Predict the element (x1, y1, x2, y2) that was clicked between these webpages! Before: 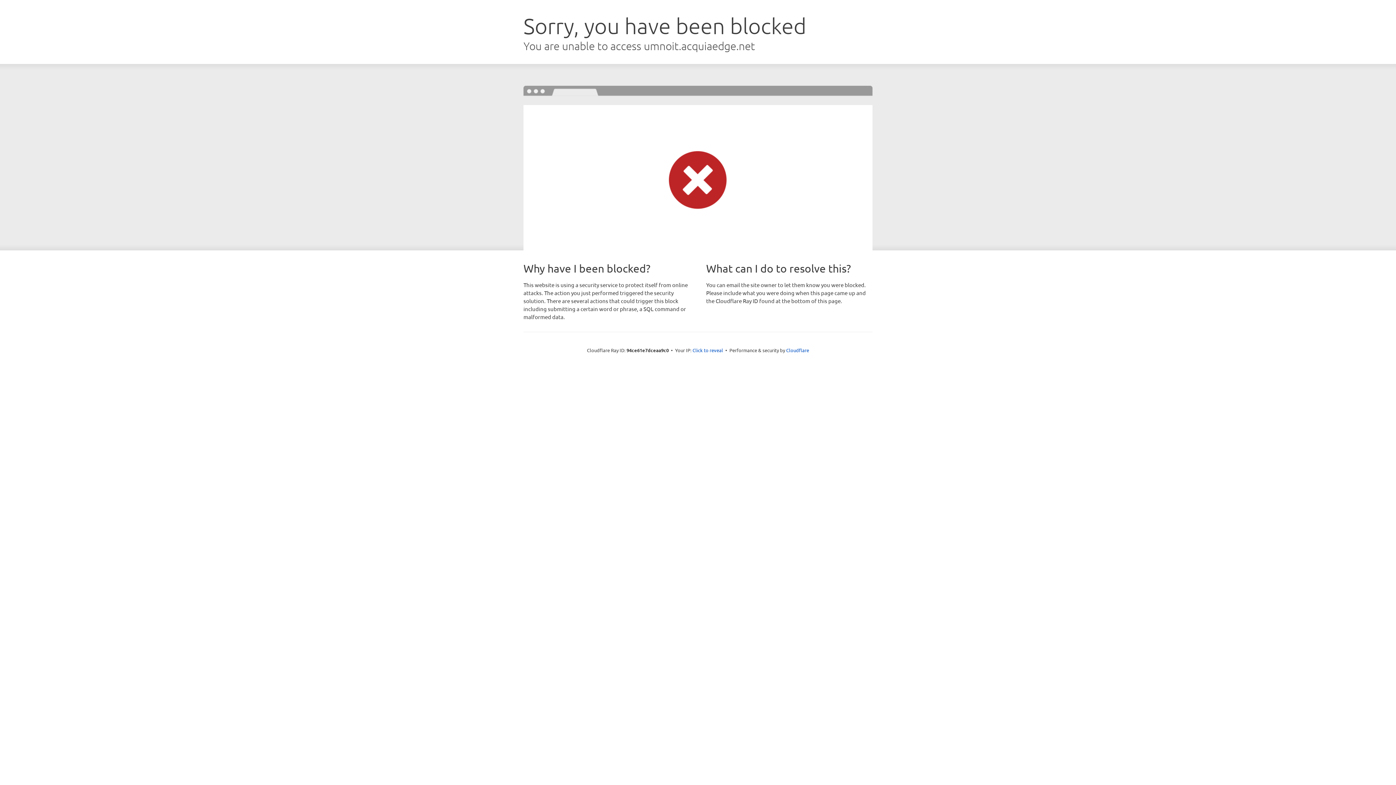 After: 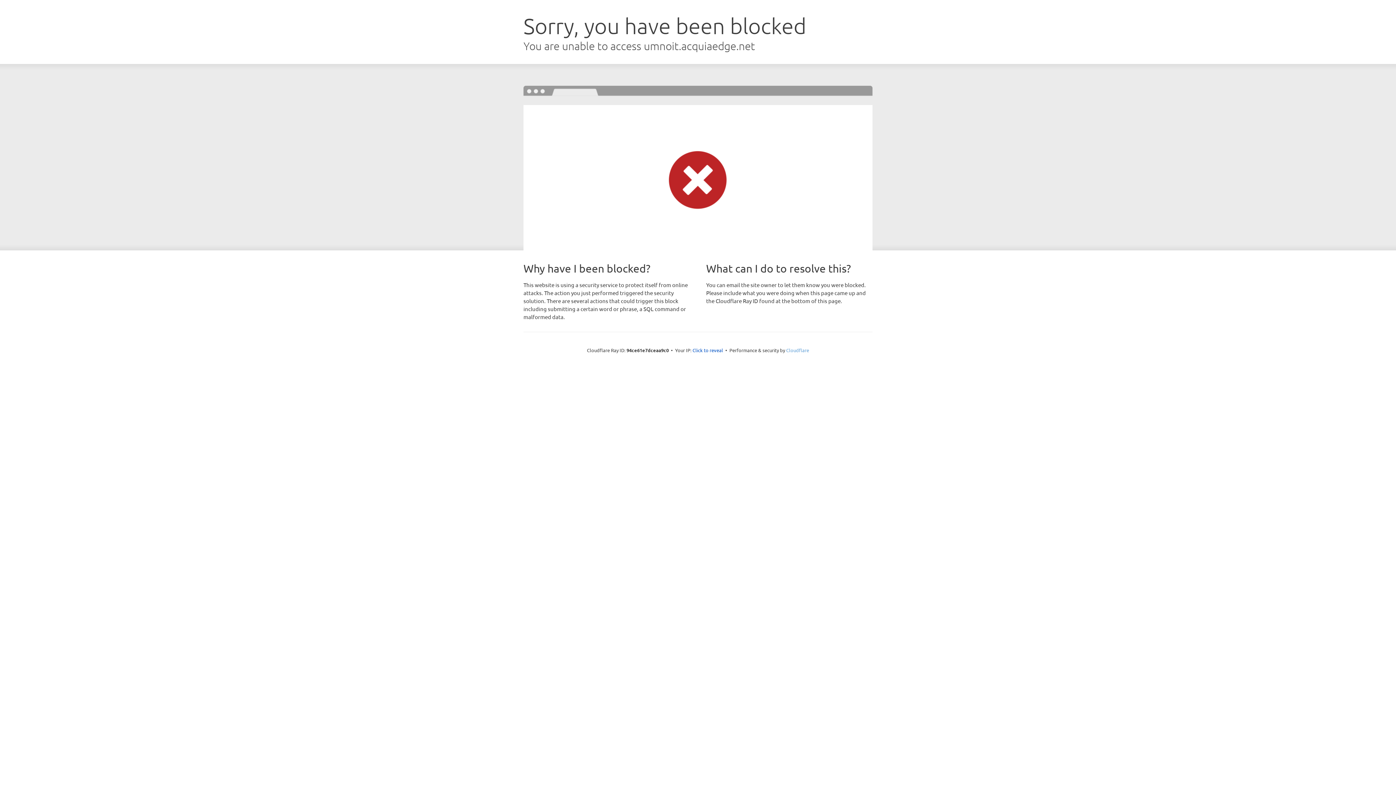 Action: label: Cloudflare bbox: (786, 347, 809, 353)